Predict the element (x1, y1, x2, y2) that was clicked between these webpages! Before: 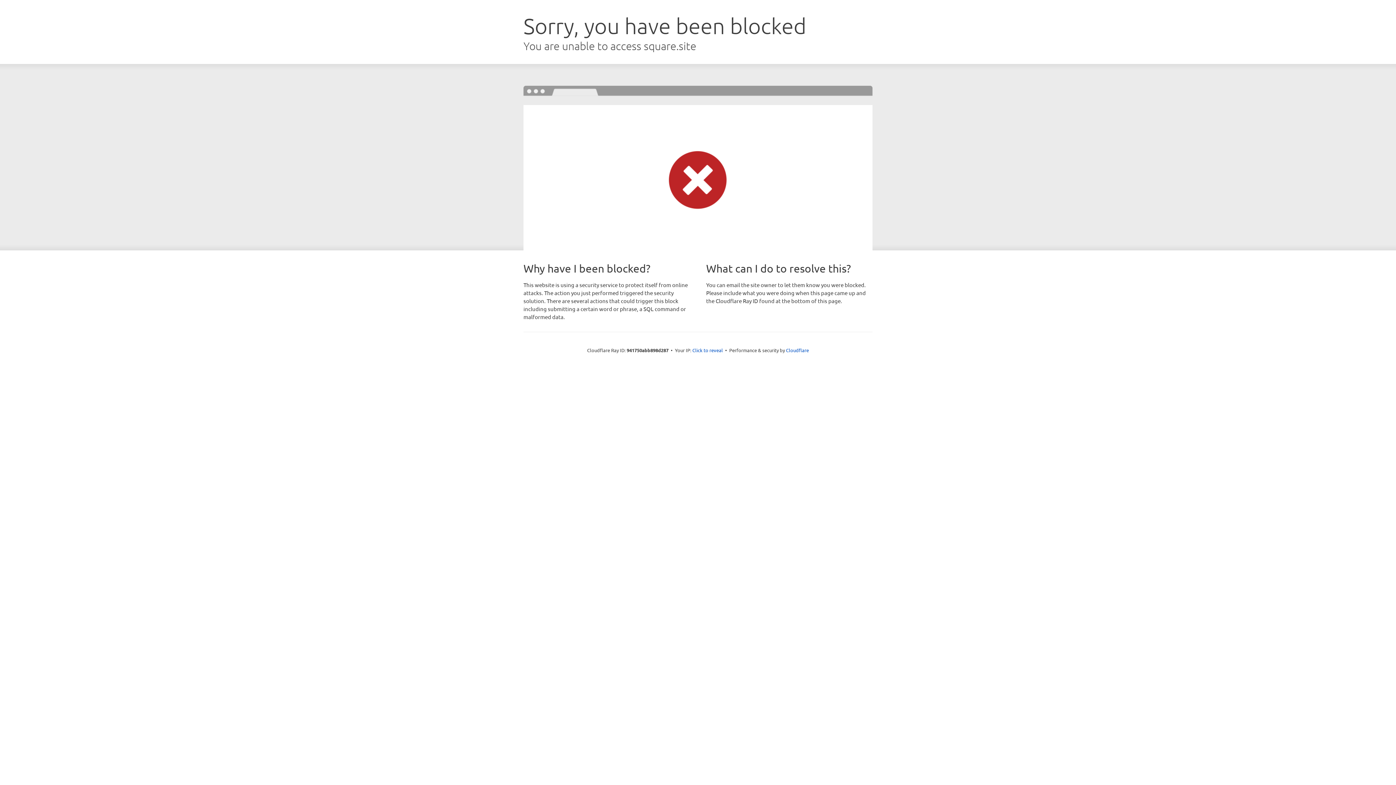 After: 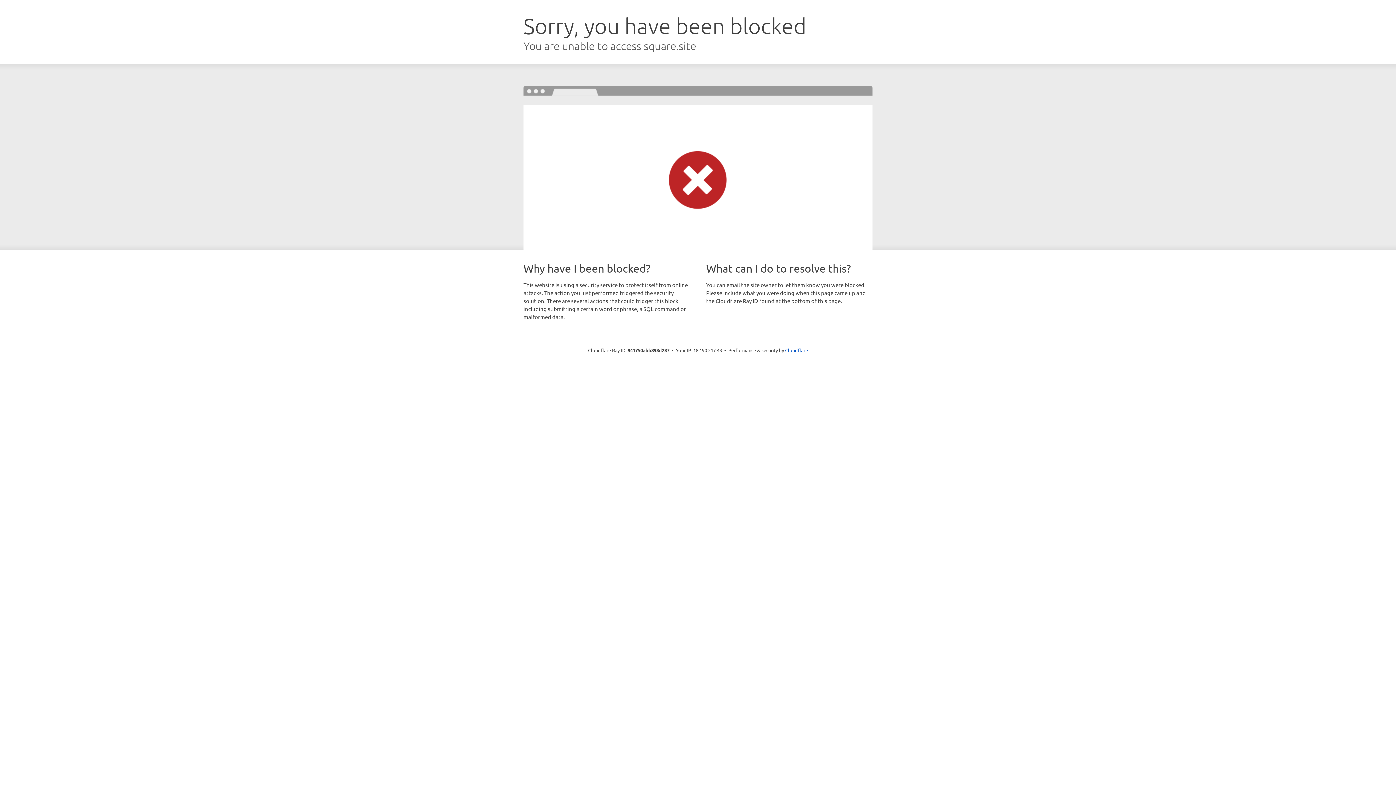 Action: label: Click to reveal bbox: (692, 346, 723, 353)